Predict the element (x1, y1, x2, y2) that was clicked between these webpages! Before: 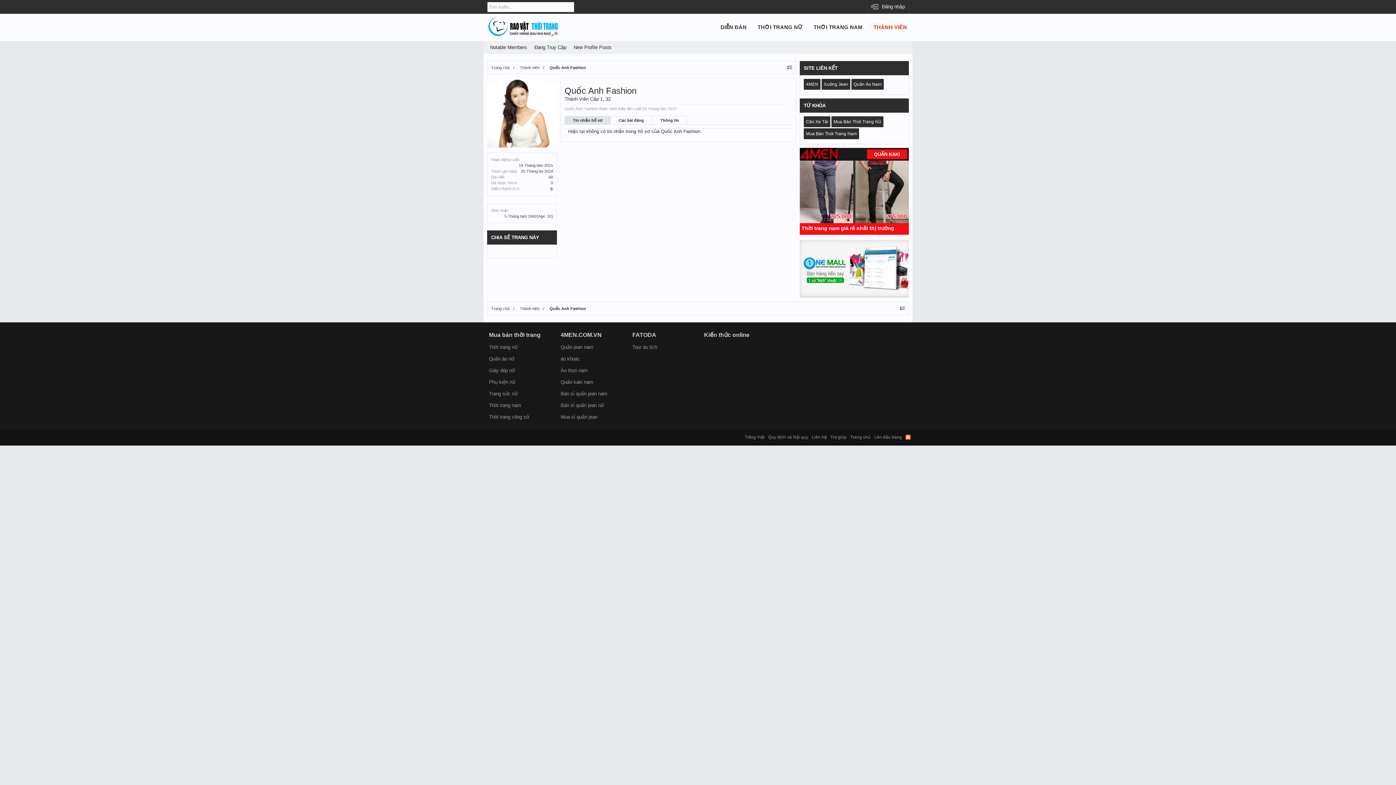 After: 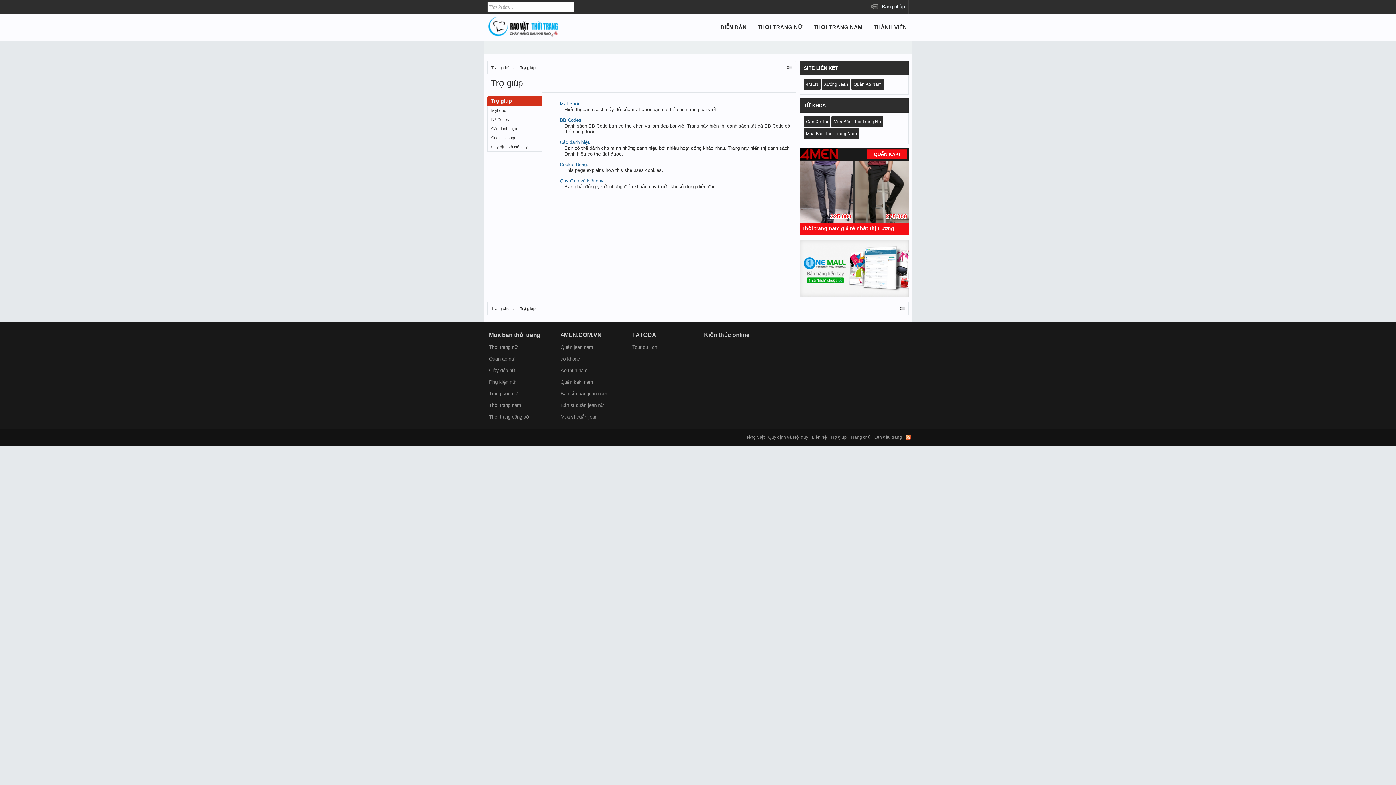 Action: label: Trợ giúp bbox: (830, 434, 846, 439)